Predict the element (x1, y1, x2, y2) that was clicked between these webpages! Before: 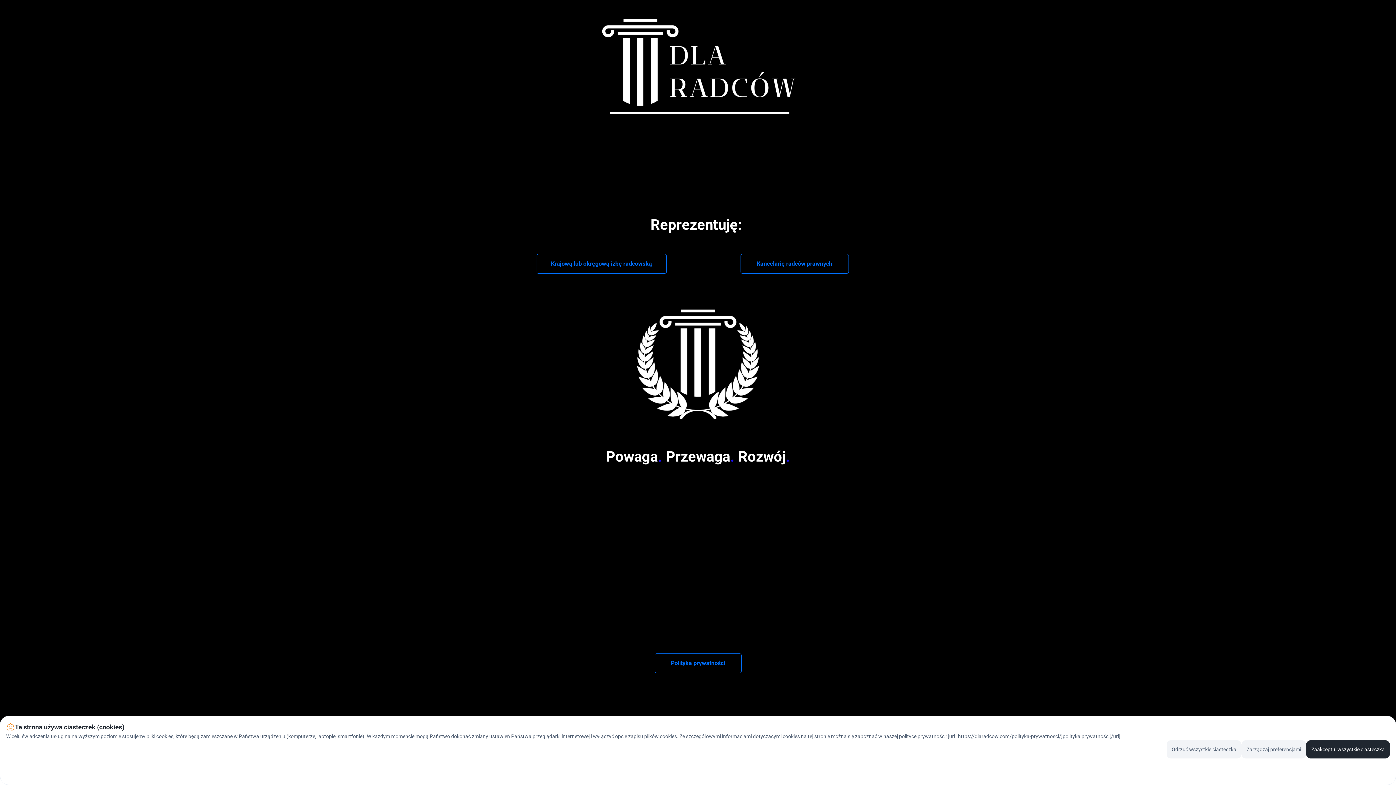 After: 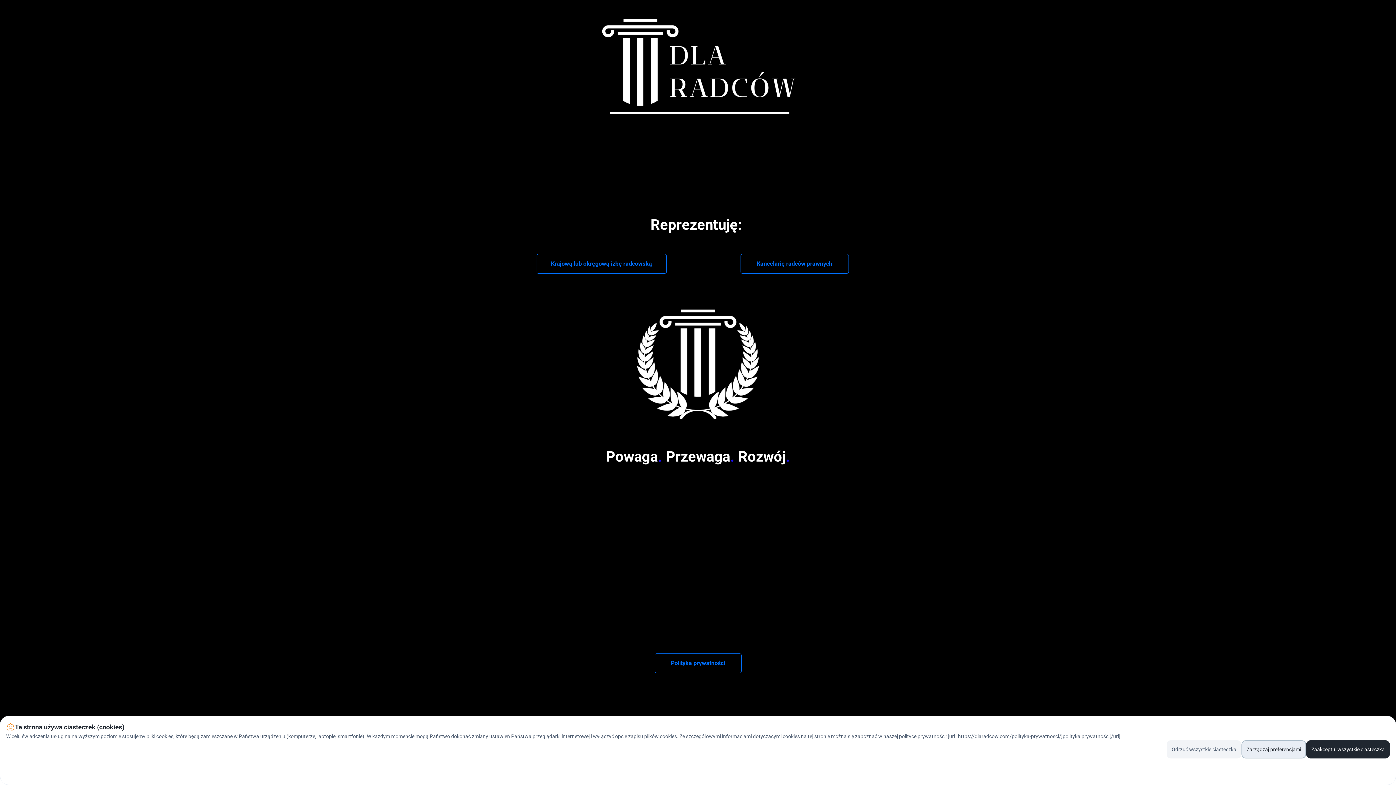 Action: bbox: (1241, 740, 1306, 758) label: Zarządzaj preferencjami